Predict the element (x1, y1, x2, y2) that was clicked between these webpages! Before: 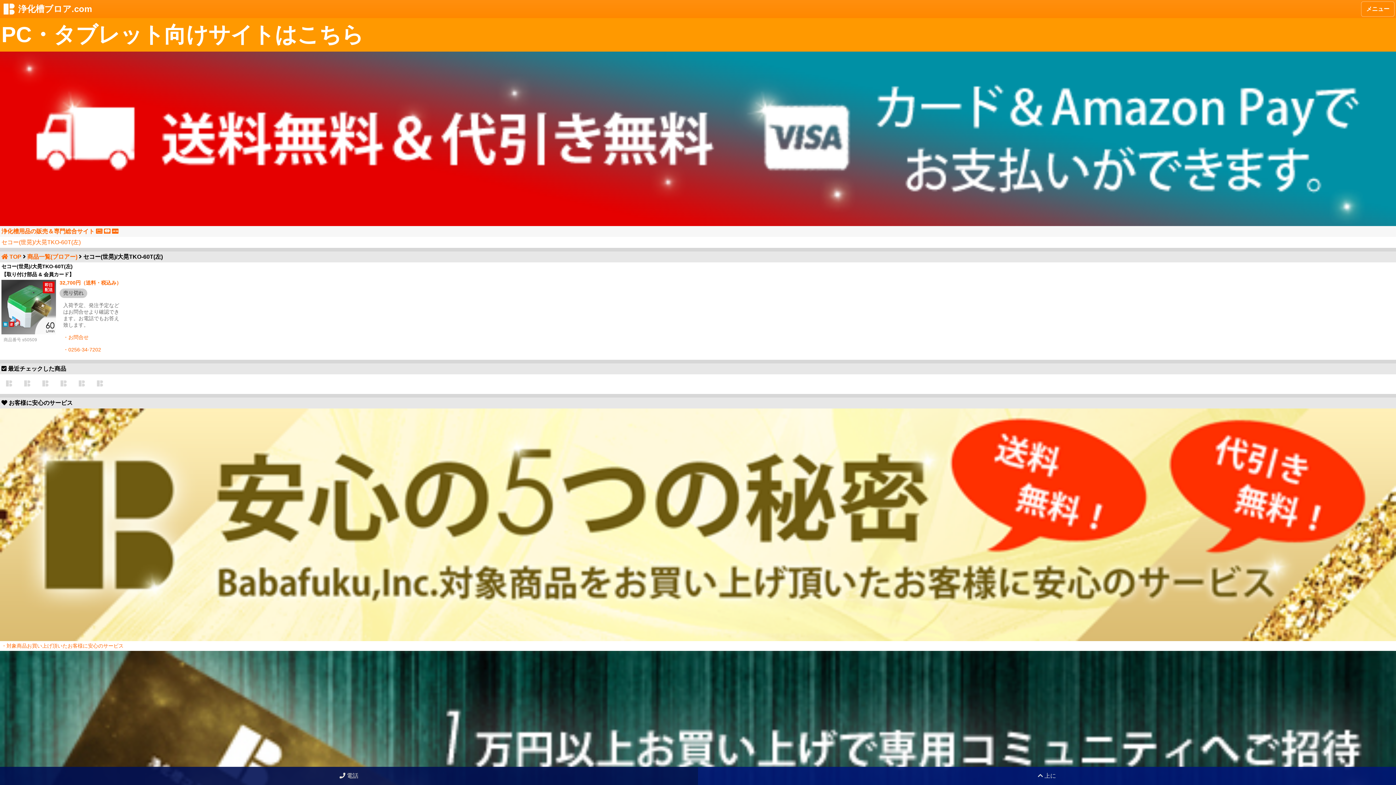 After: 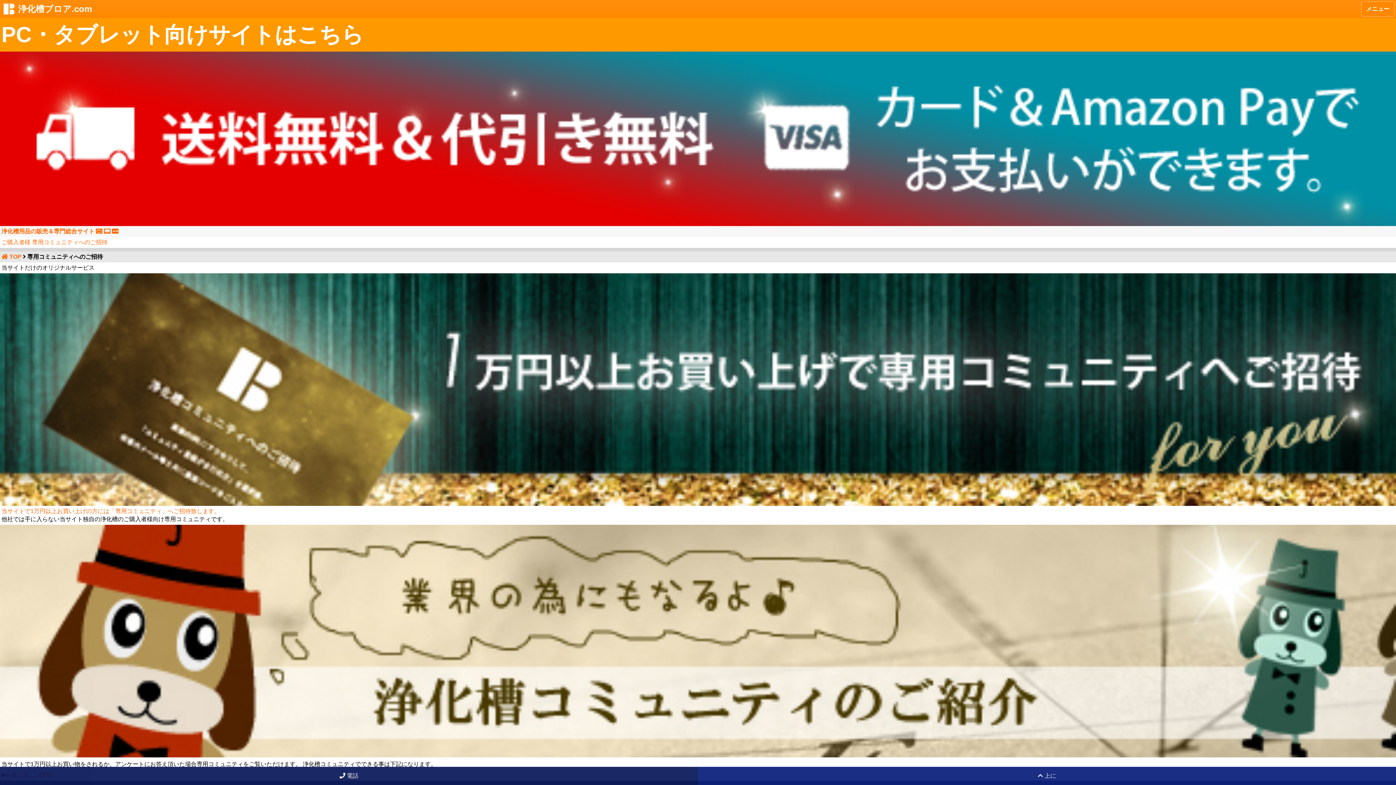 Action: bbox: (0, 651, 1396, 657)